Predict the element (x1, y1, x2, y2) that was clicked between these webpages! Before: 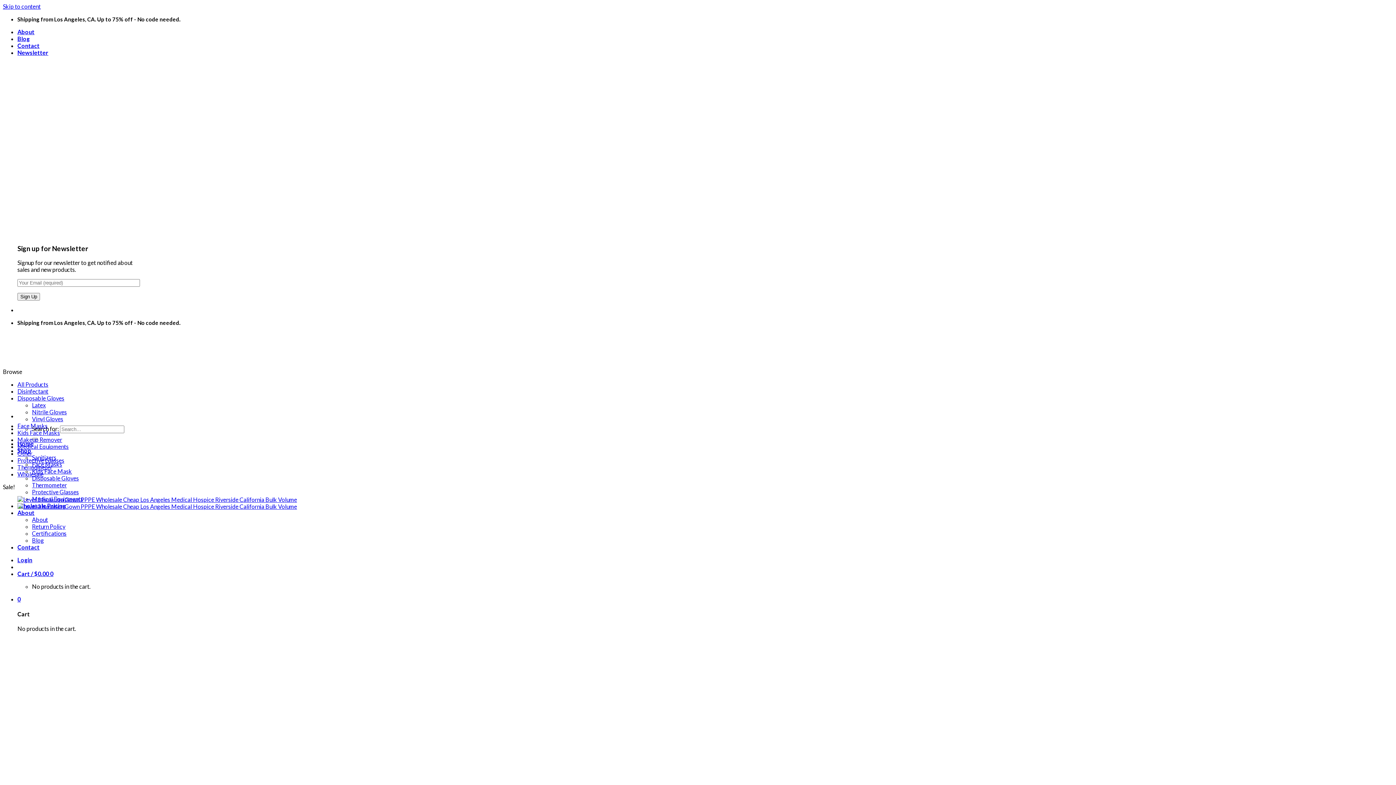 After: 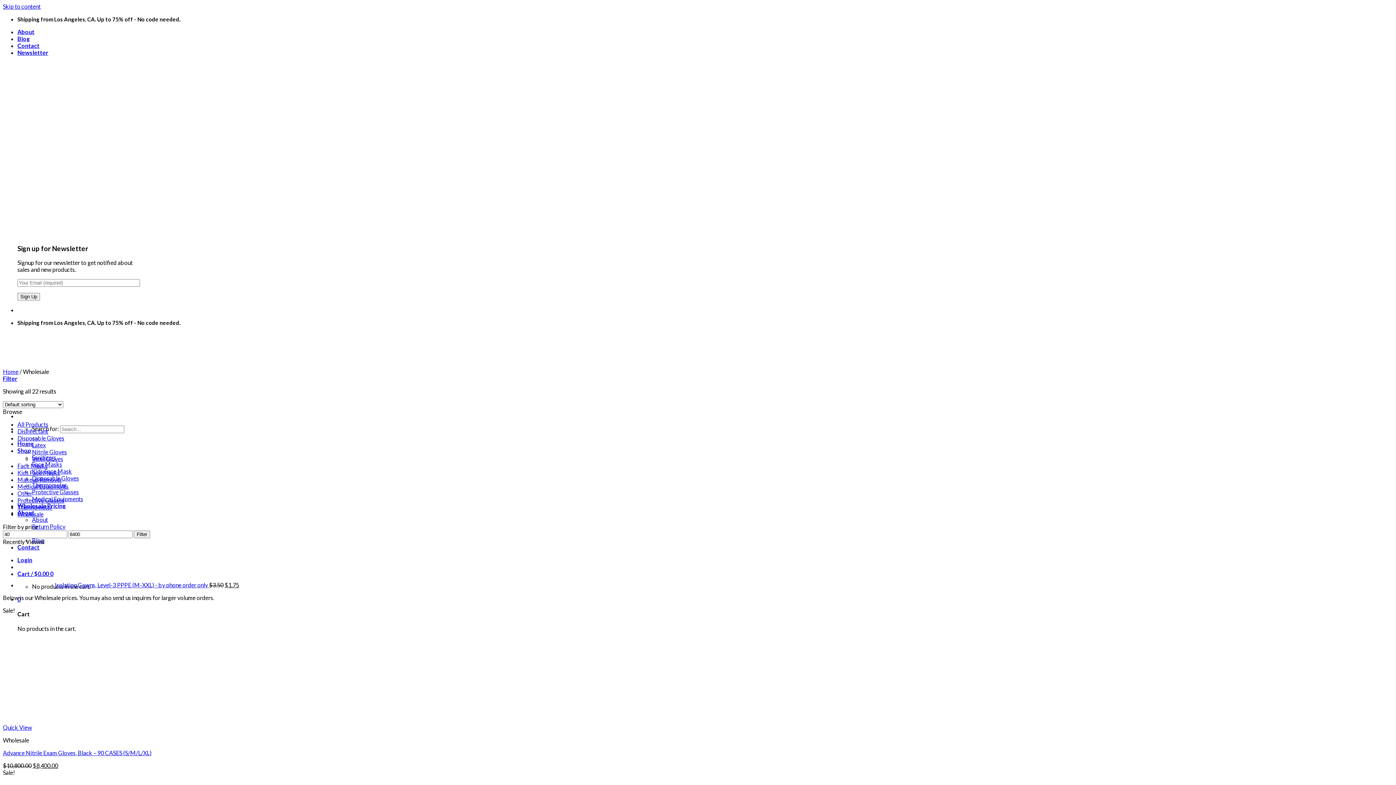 Action: bbox: (17, 471, 43, 477) label: Wholesale